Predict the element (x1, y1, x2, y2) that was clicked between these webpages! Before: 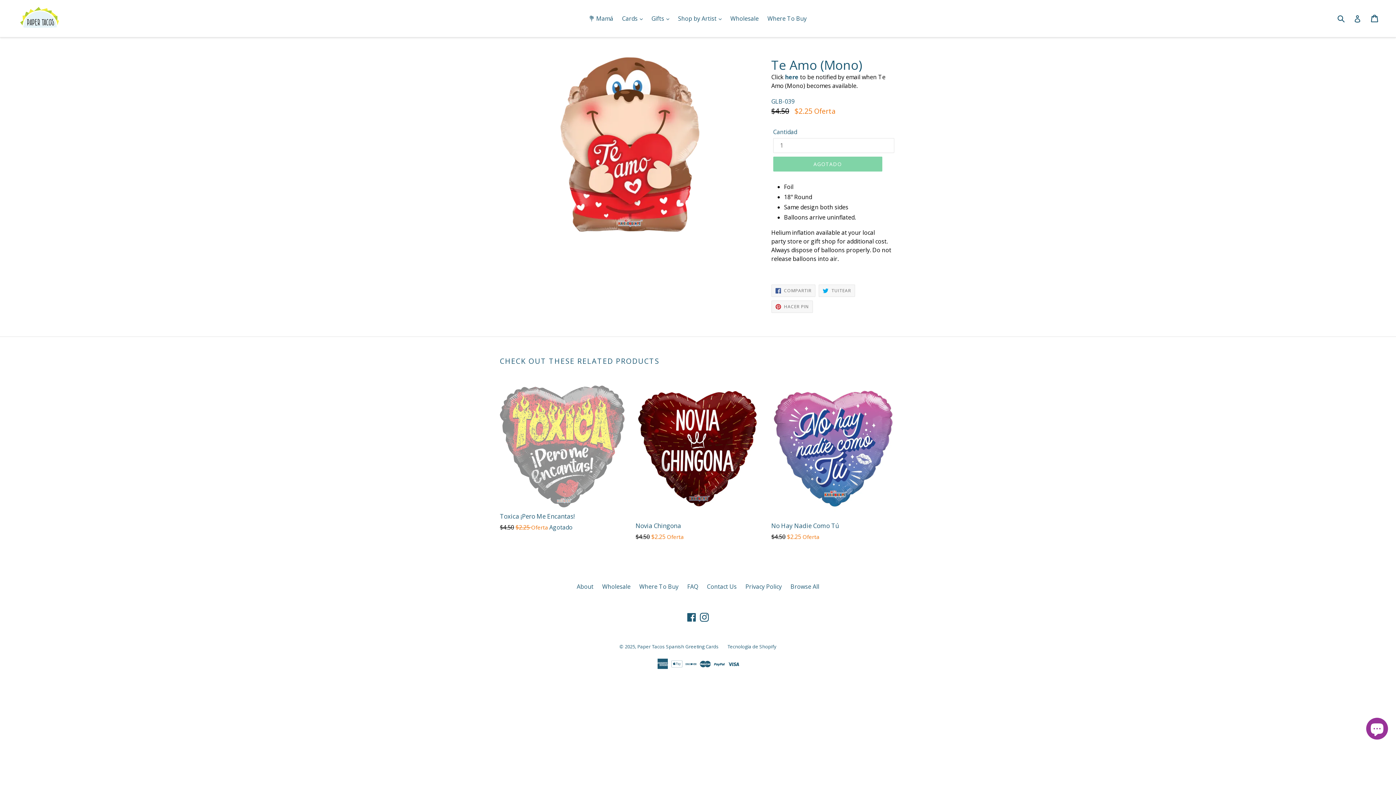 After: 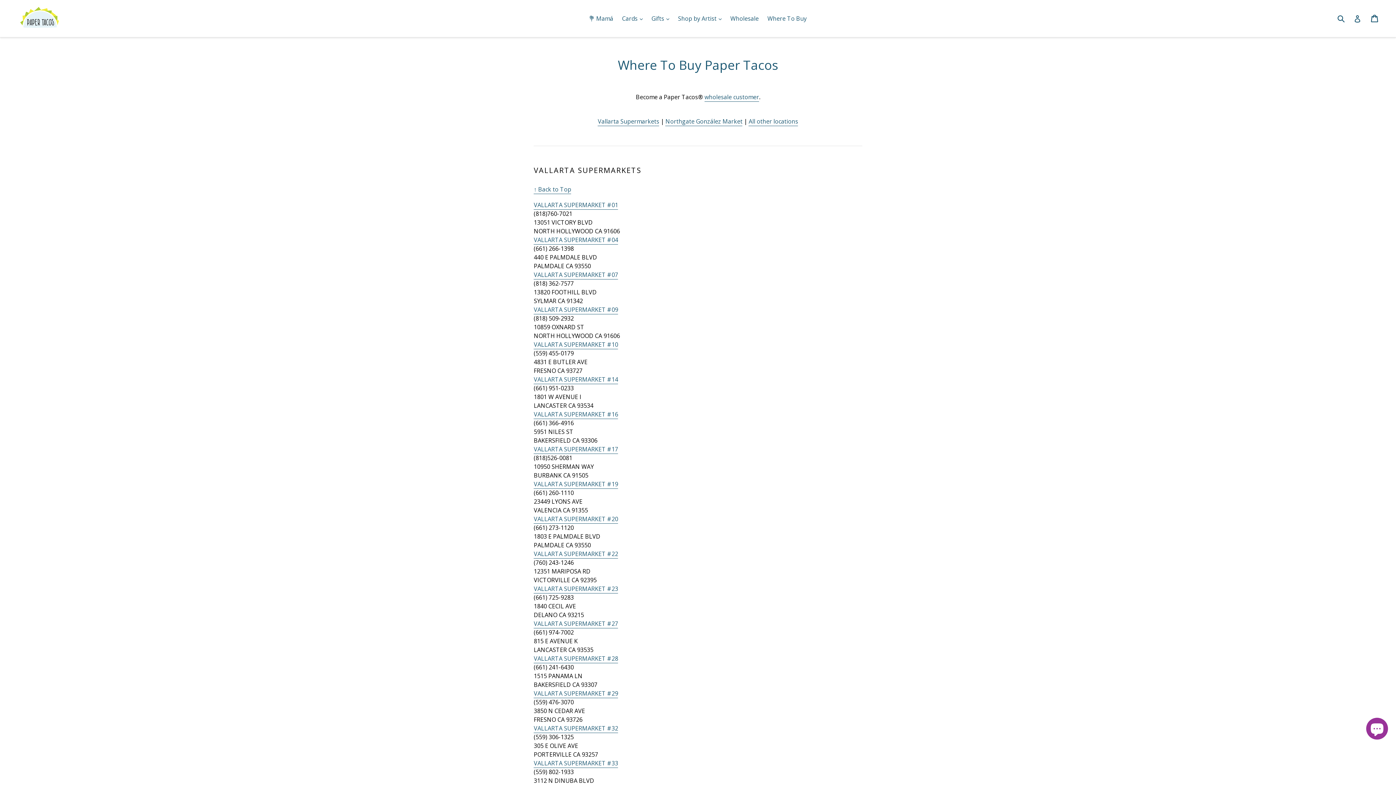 Action: label: Where To Buy bbox: (639, 582, 678, 590)